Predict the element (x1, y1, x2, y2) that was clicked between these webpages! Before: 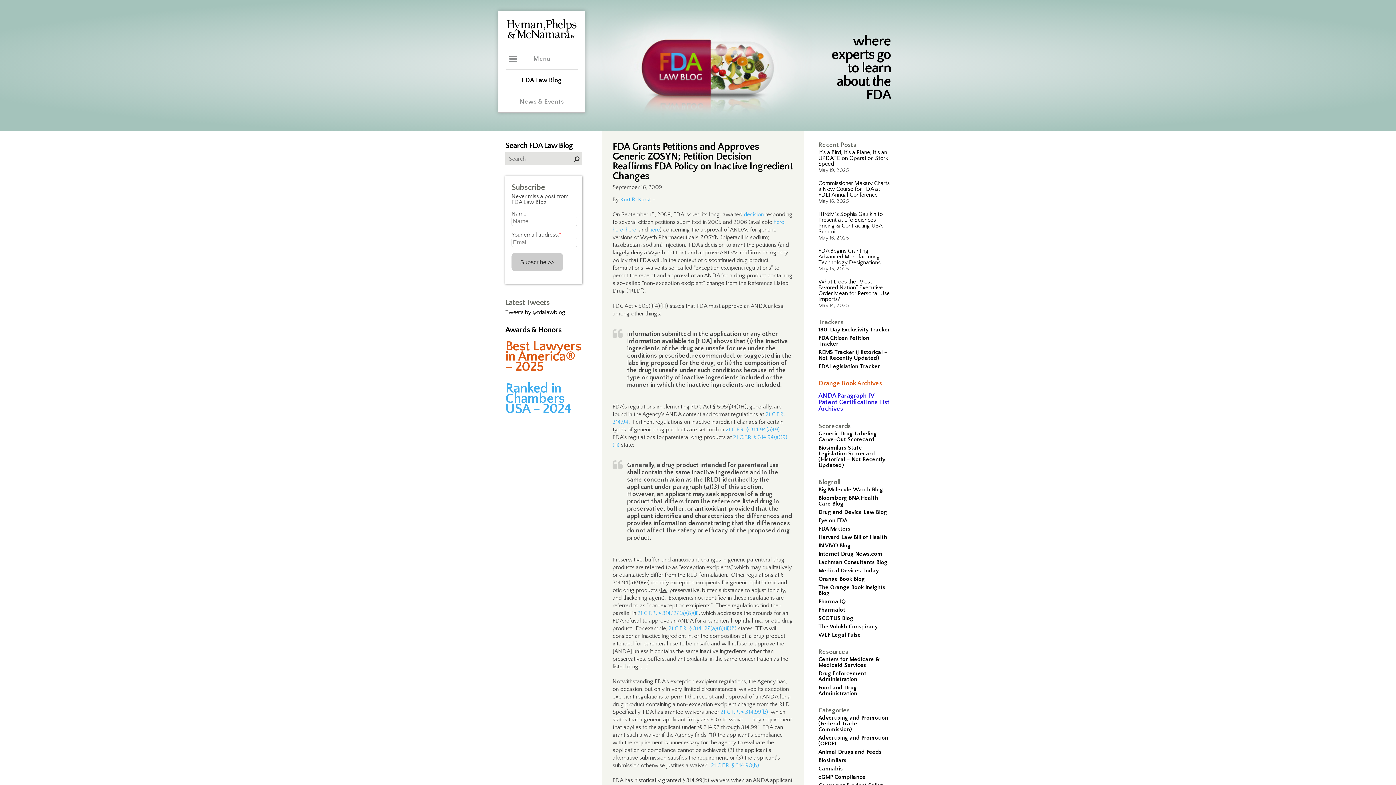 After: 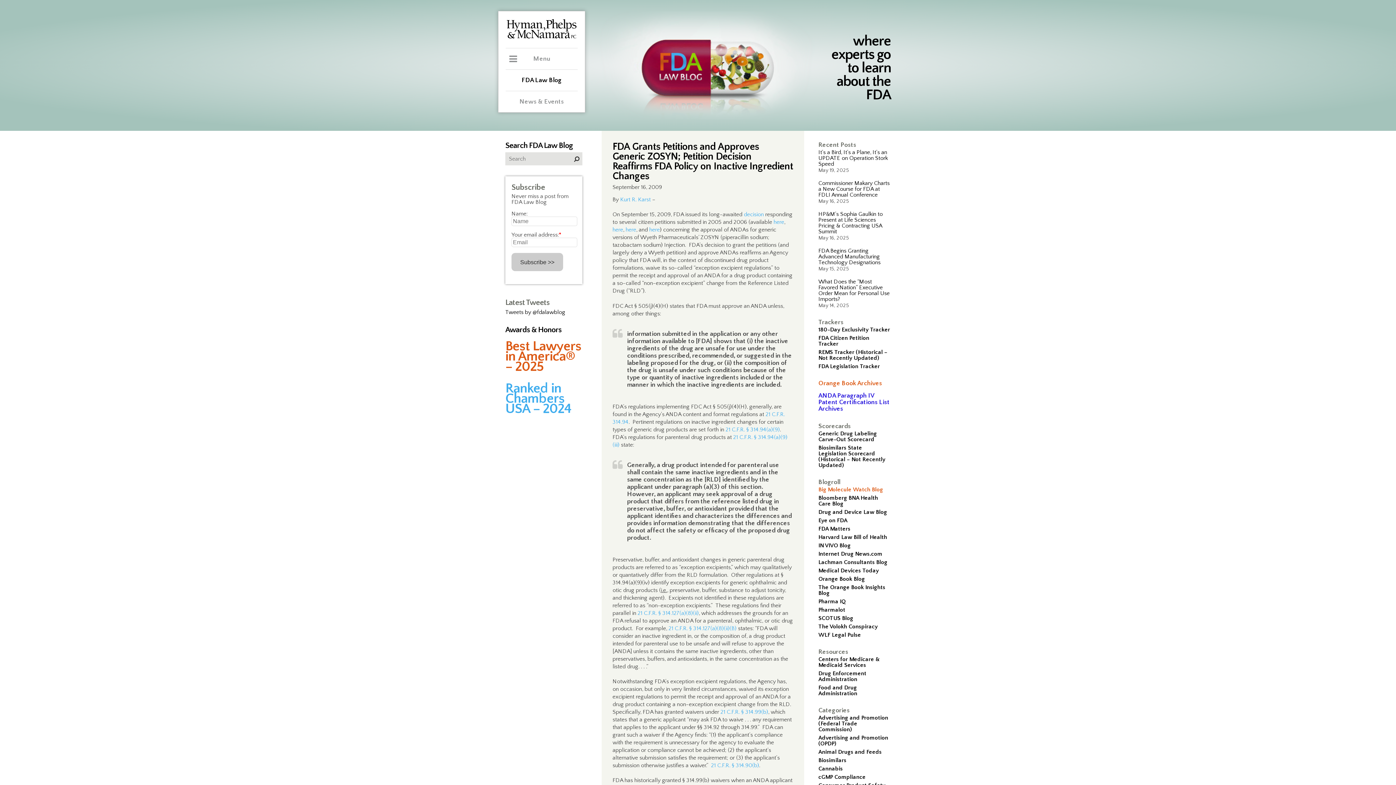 Action: label: Big Molecule Watch Blog bbox: (818, 486, 883, 493)